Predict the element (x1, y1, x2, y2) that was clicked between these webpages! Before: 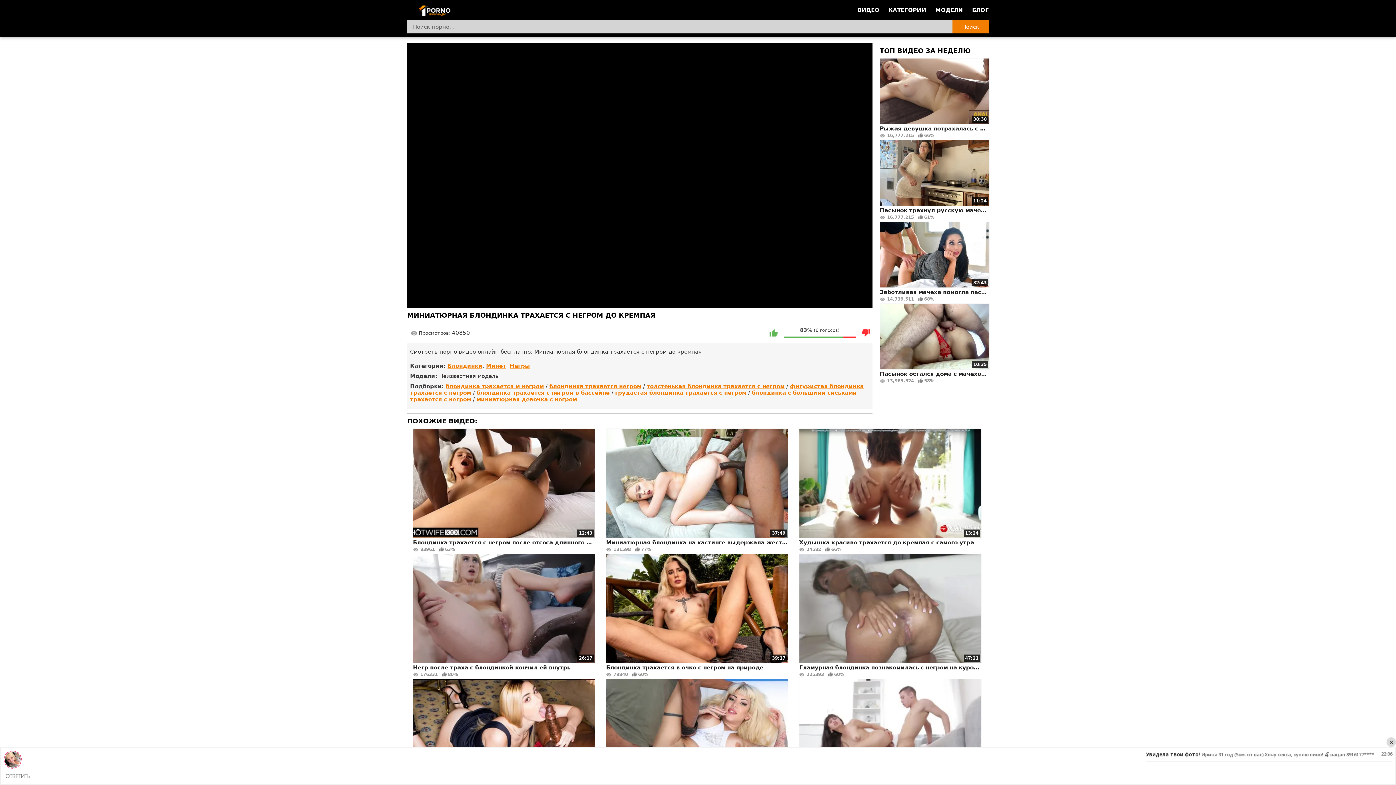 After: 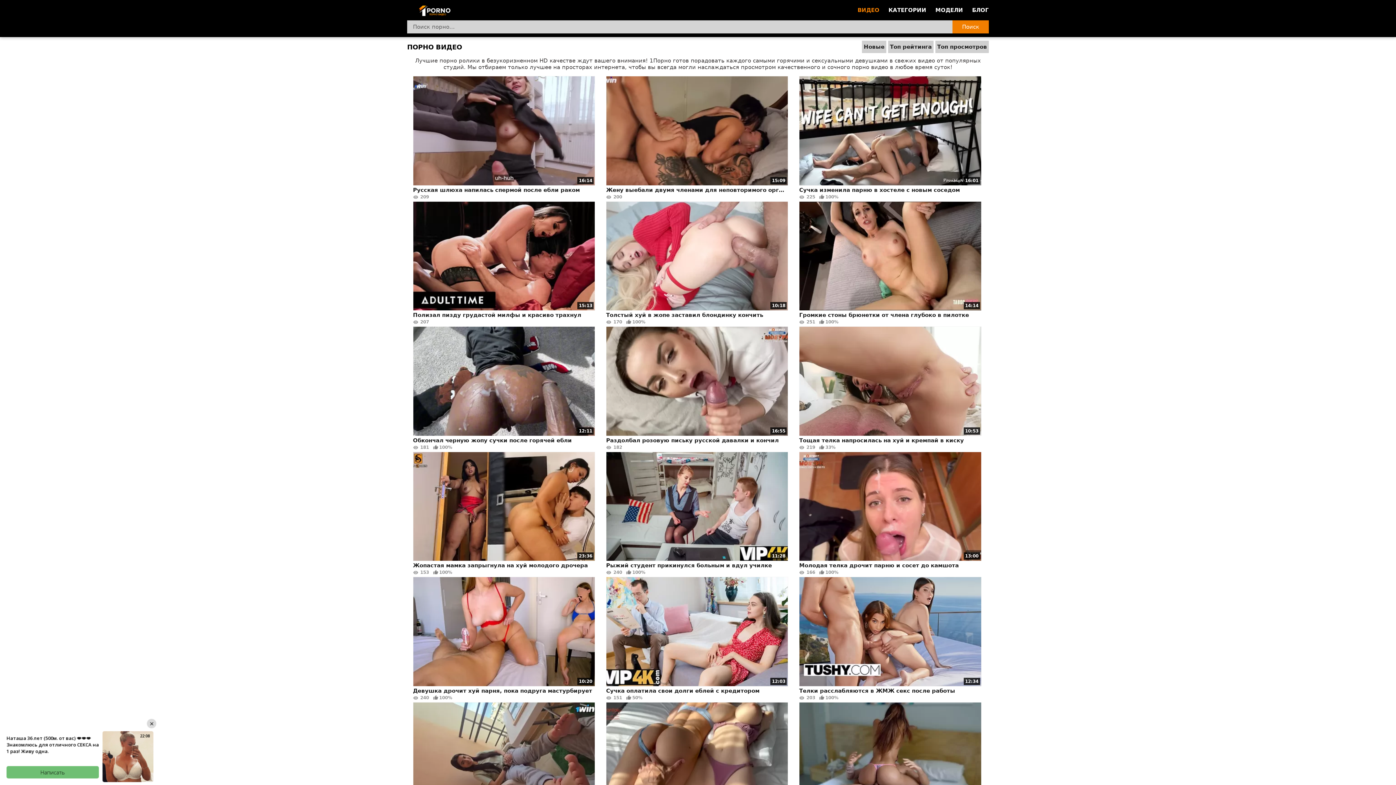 Action: bbox: (407, 5, 462, 16)